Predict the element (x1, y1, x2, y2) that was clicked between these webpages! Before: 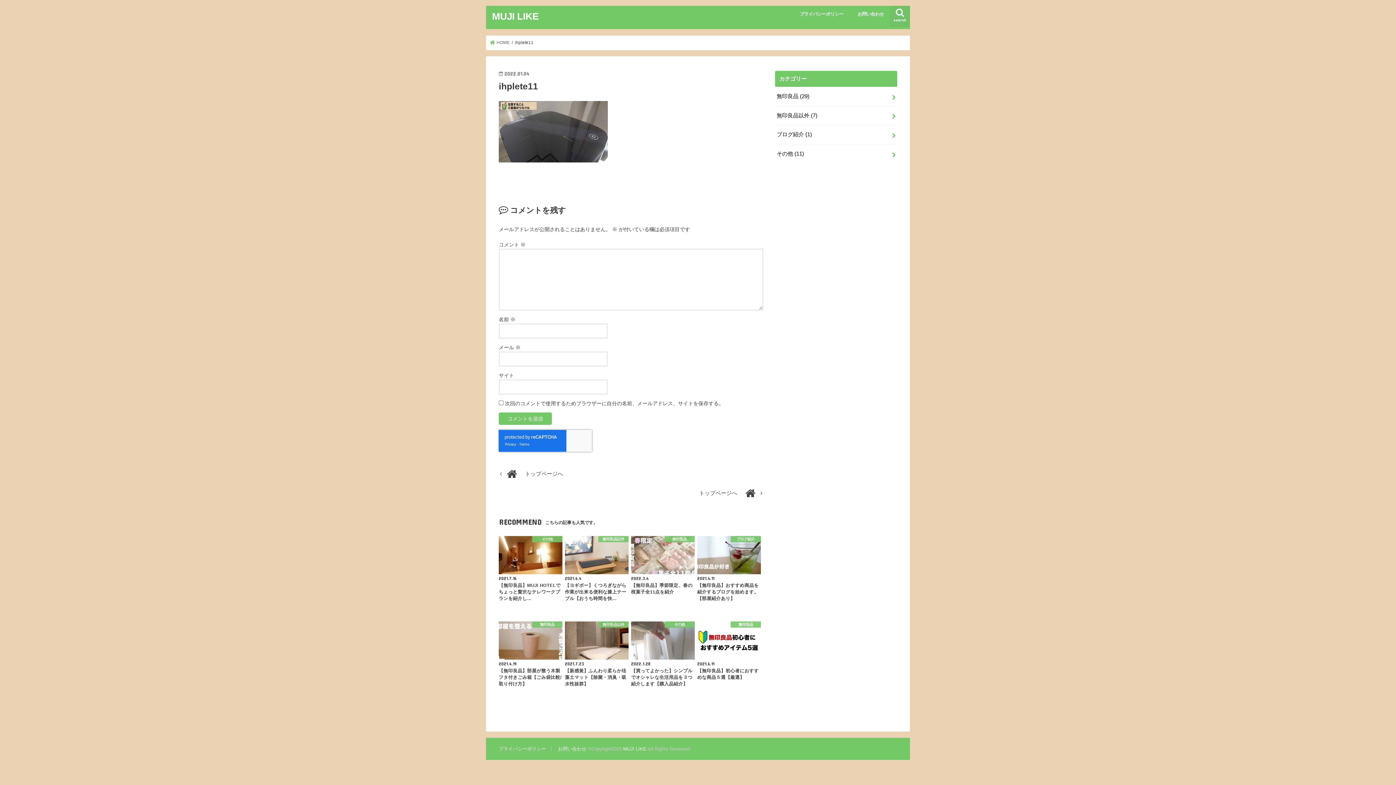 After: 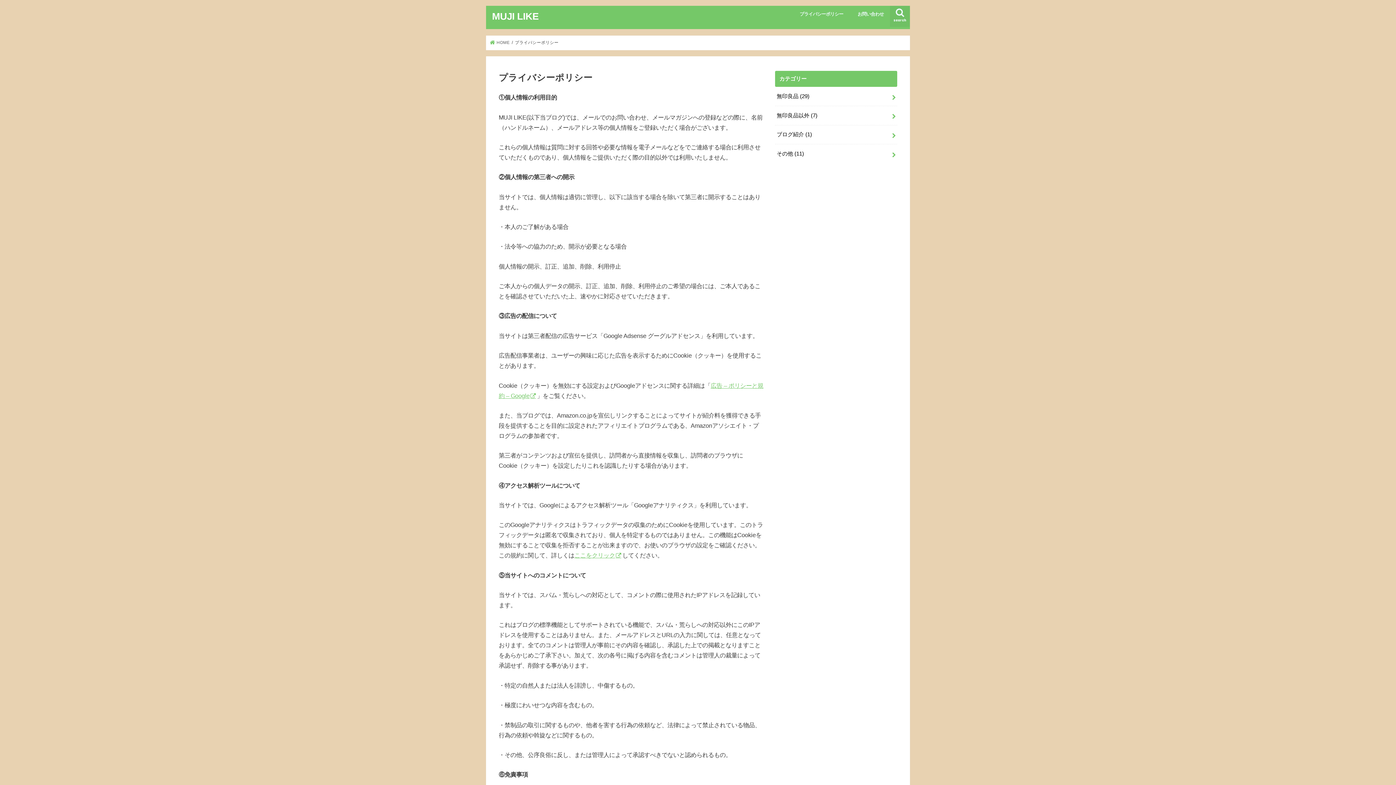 Action: bbox: (498, 746, 546, 751) label: プライバシーポリシー